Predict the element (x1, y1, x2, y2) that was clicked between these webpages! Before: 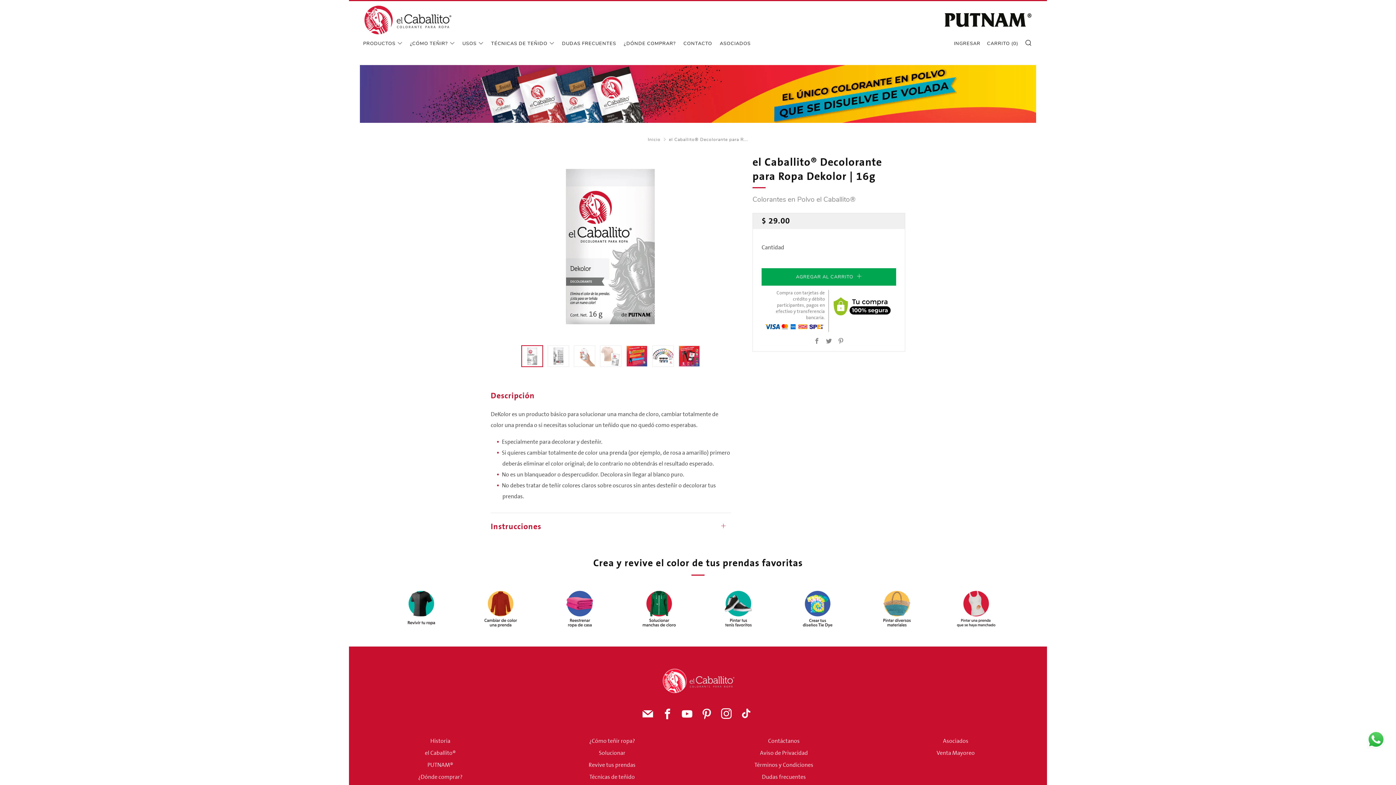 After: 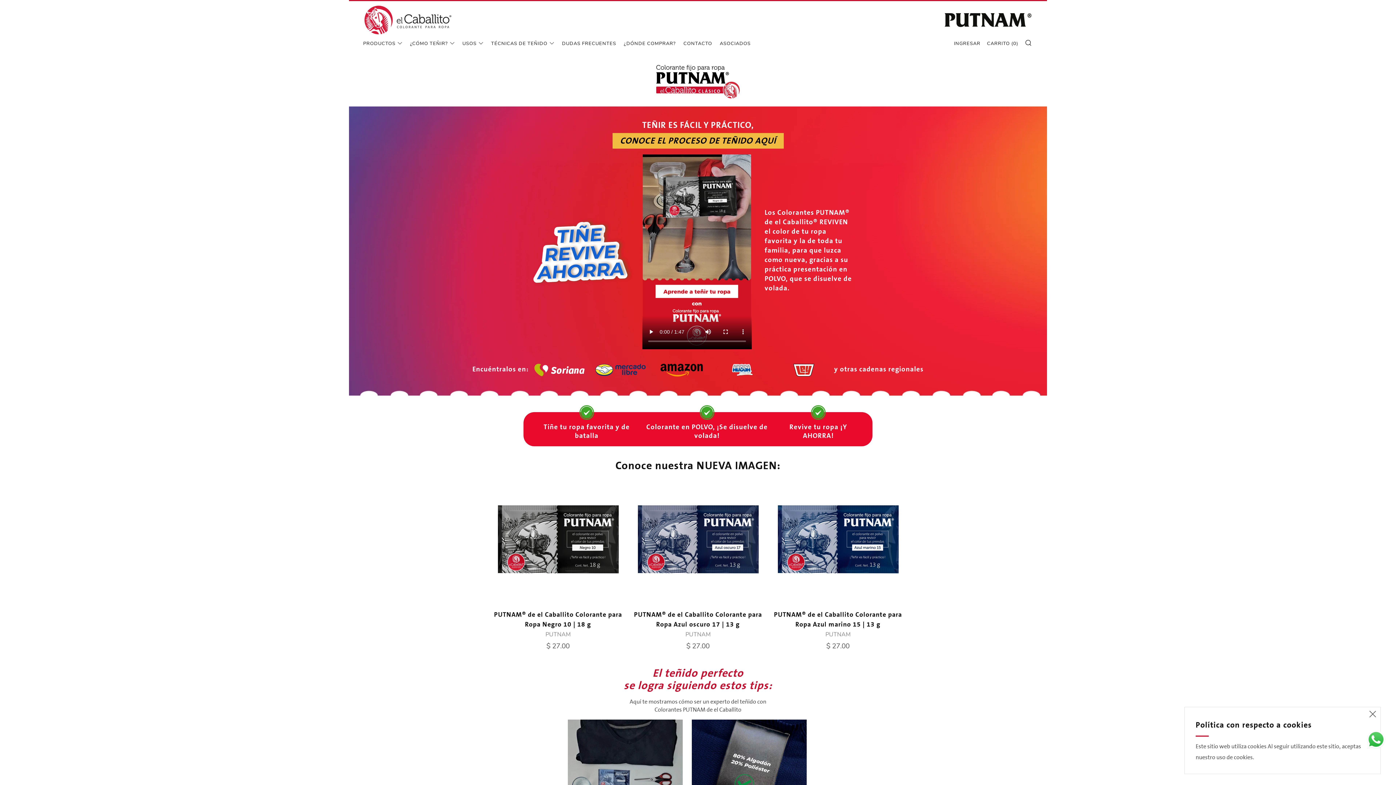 Action: bbox: (944, 1, 1032, 37)